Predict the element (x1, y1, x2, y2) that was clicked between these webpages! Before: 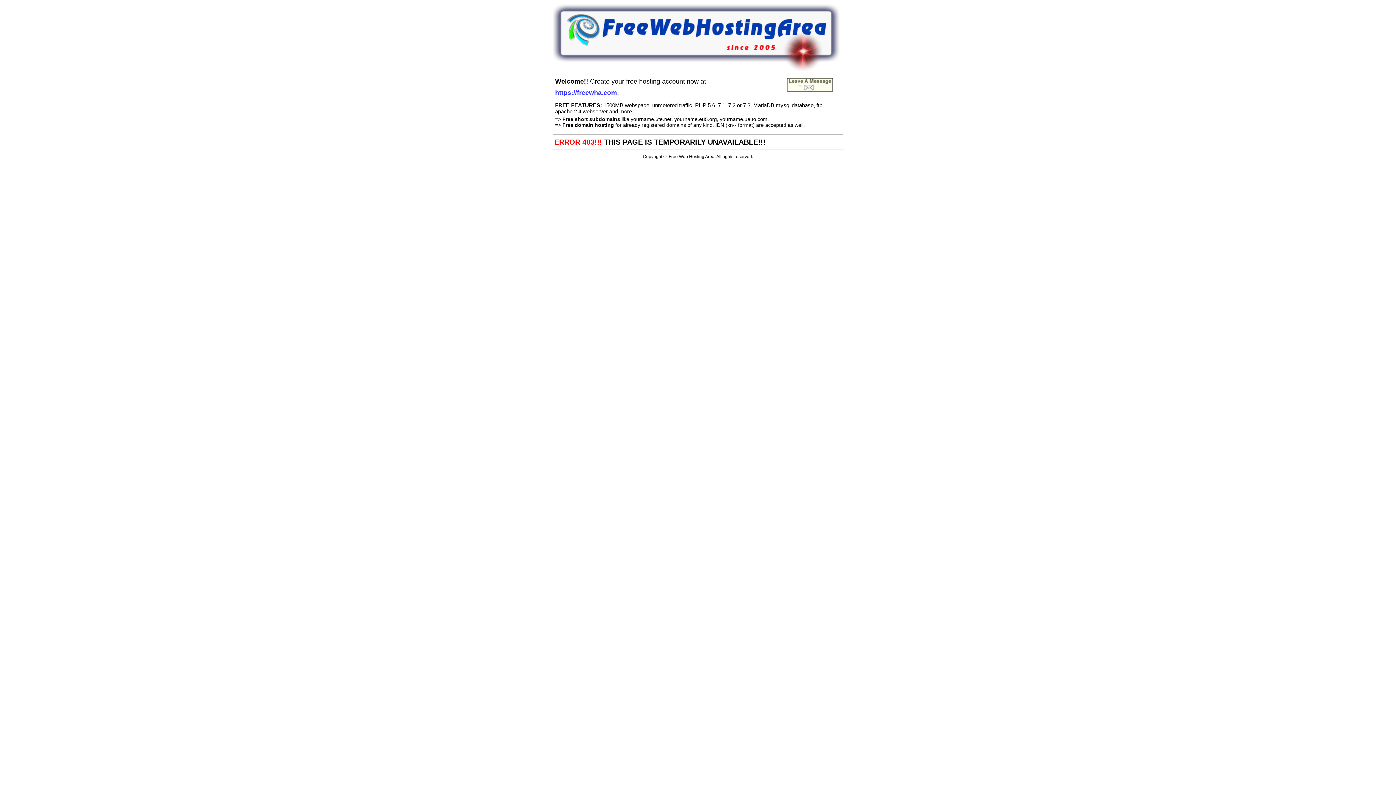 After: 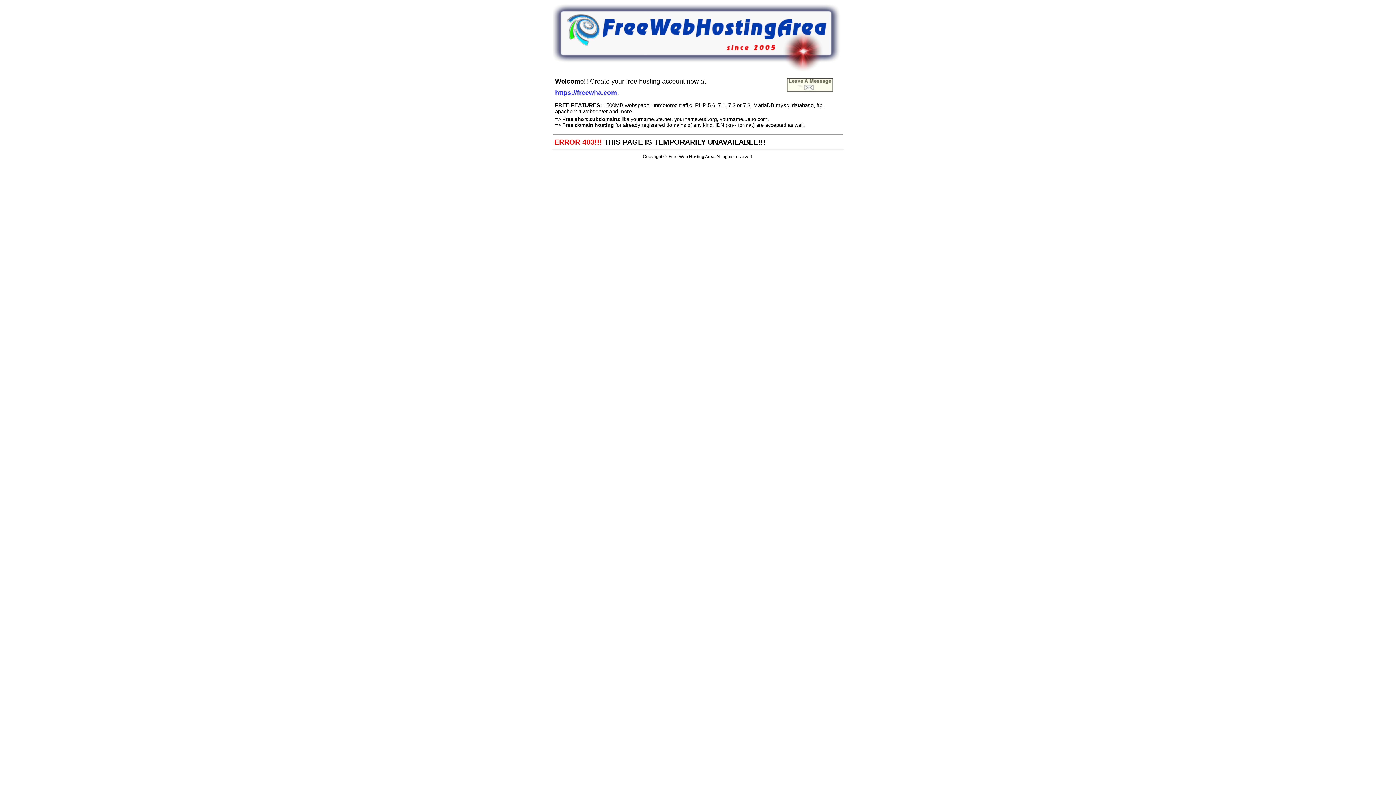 Action: bbox: (552, 66, 840, 72)